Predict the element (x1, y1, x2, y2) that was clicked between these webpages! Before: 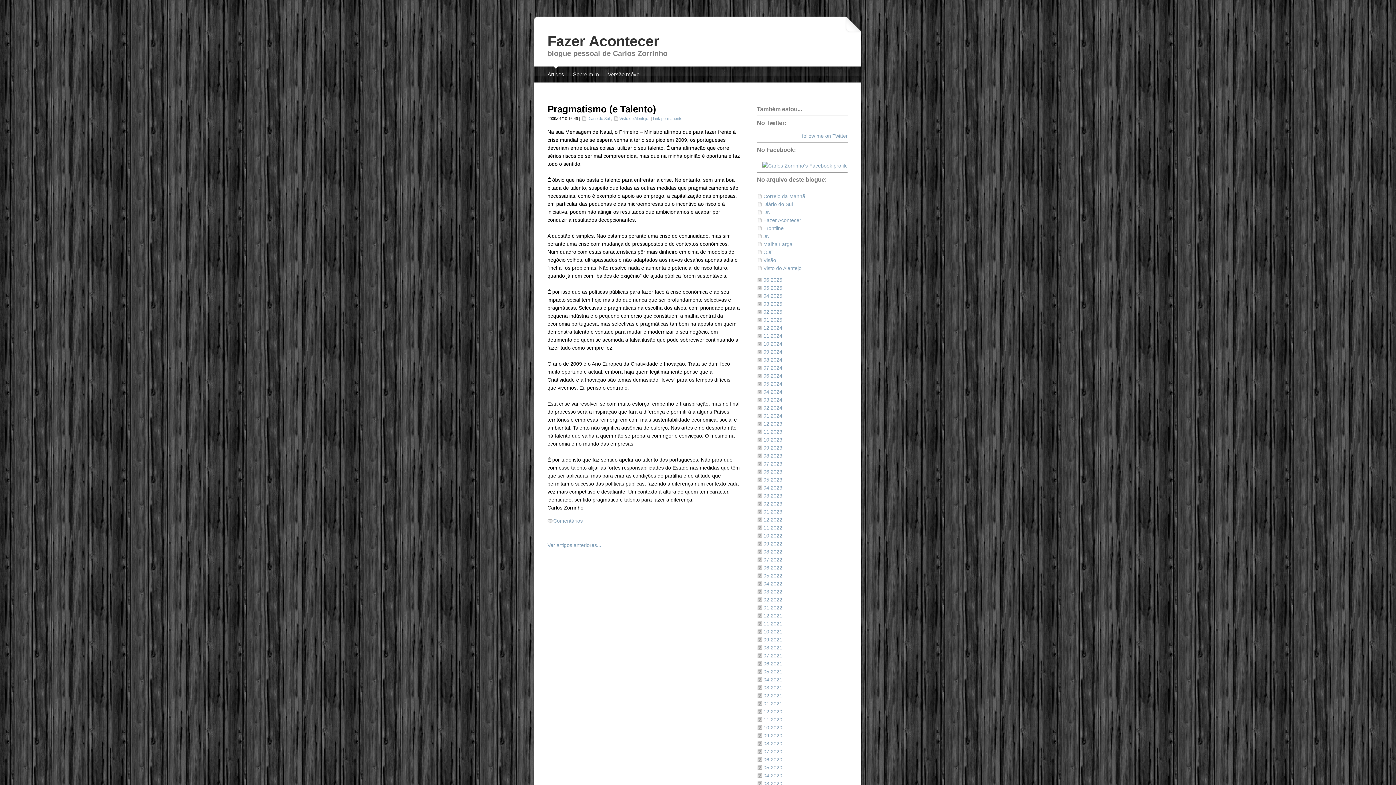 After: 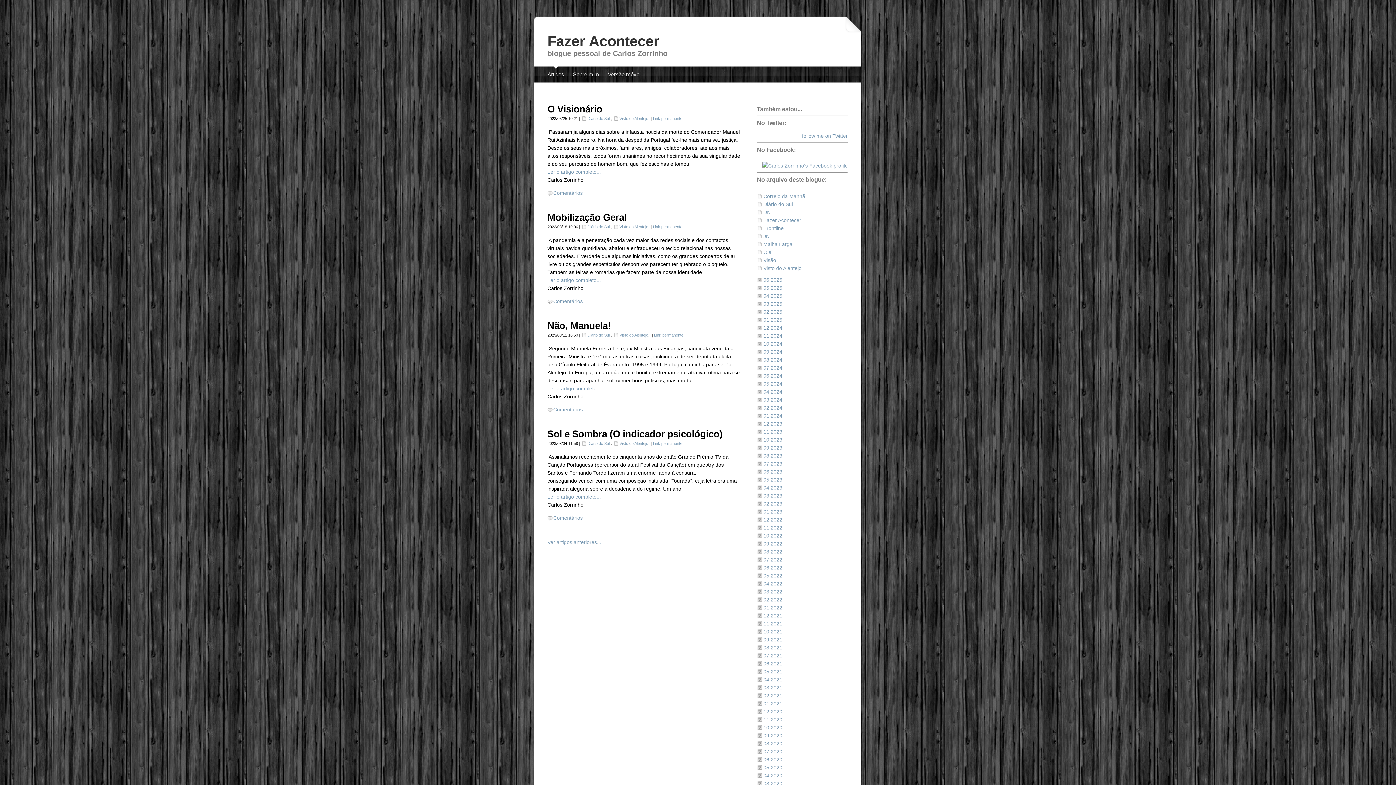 Action: label: 03 2023 bbox: (757, 493, 782, 498)